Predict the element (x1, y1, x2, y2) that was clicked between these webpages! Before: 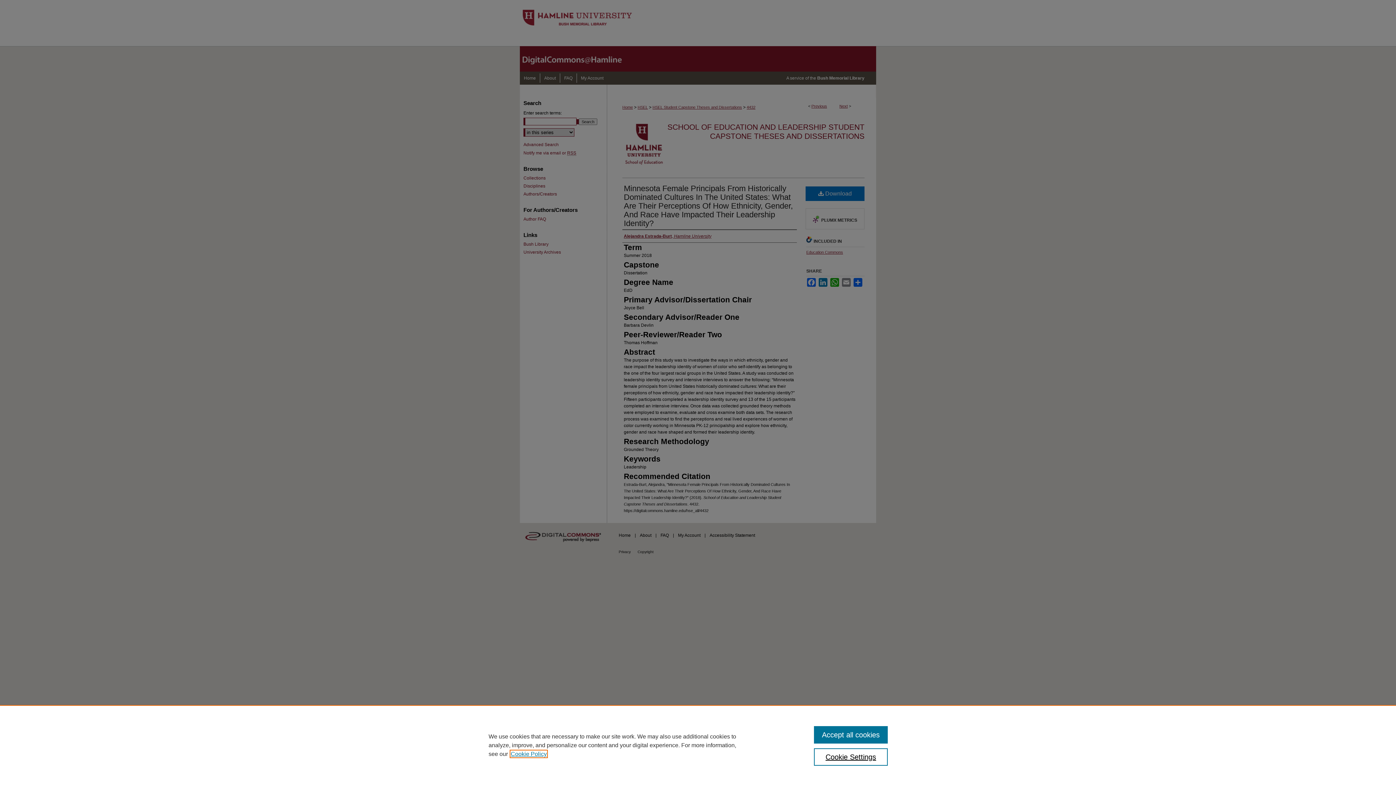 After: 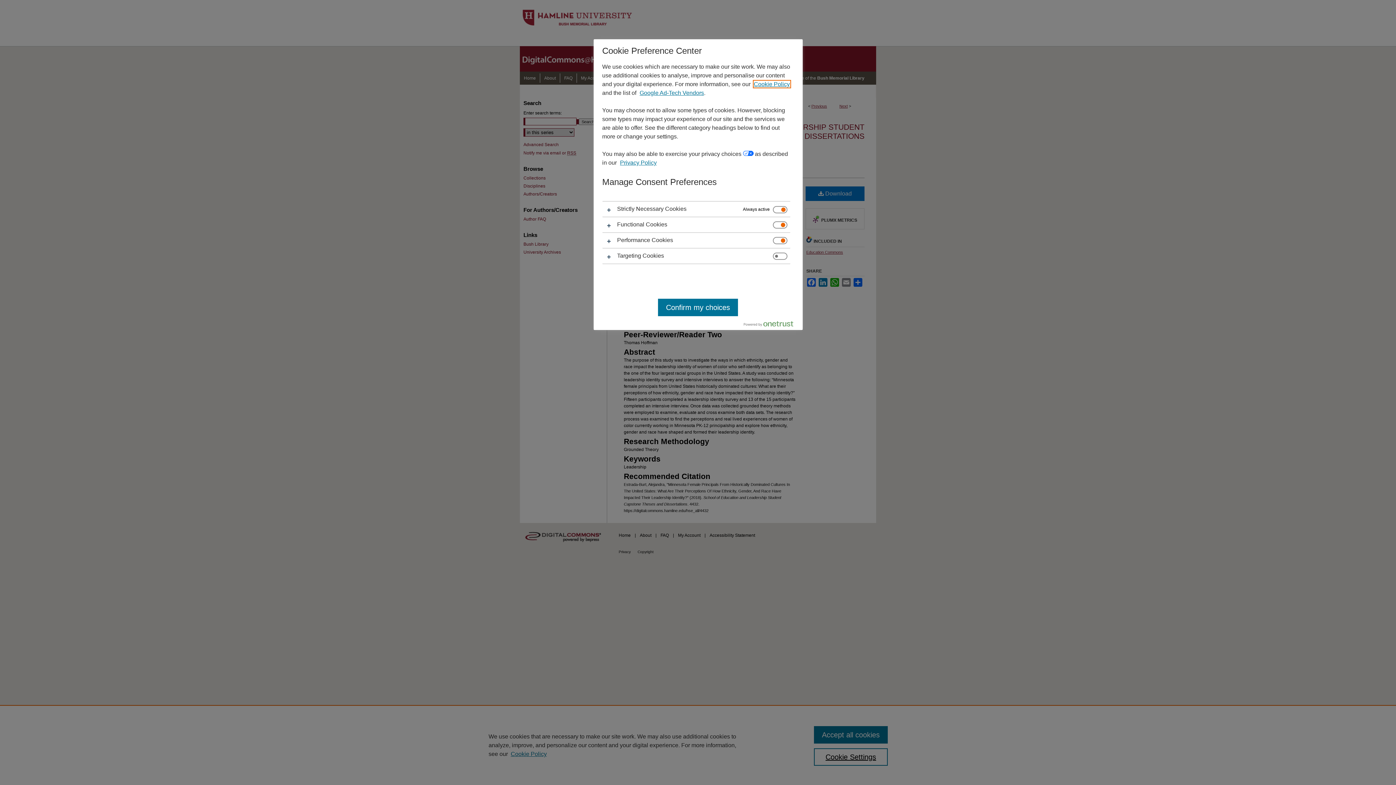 Action: label: Cookie Settings bbox: (814, 748, 887, 766)